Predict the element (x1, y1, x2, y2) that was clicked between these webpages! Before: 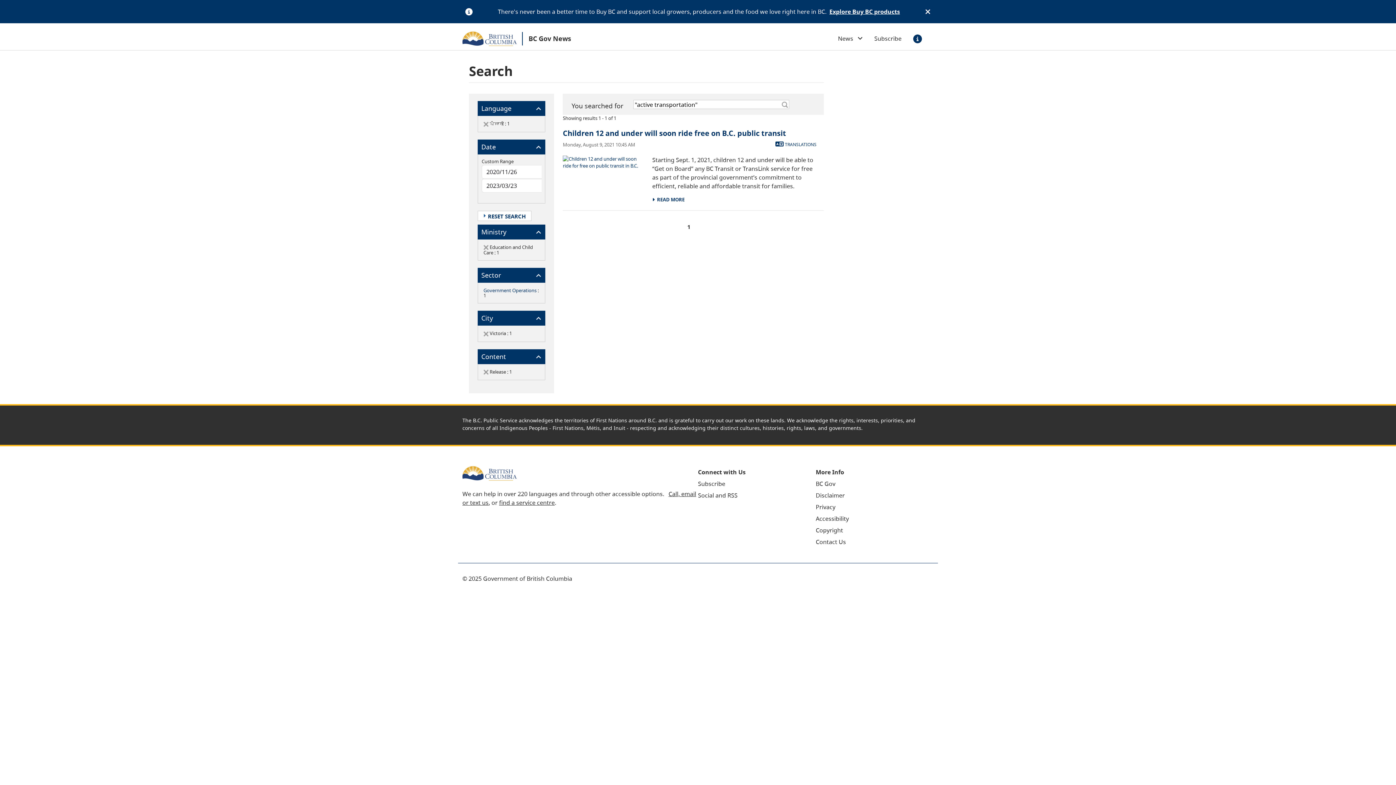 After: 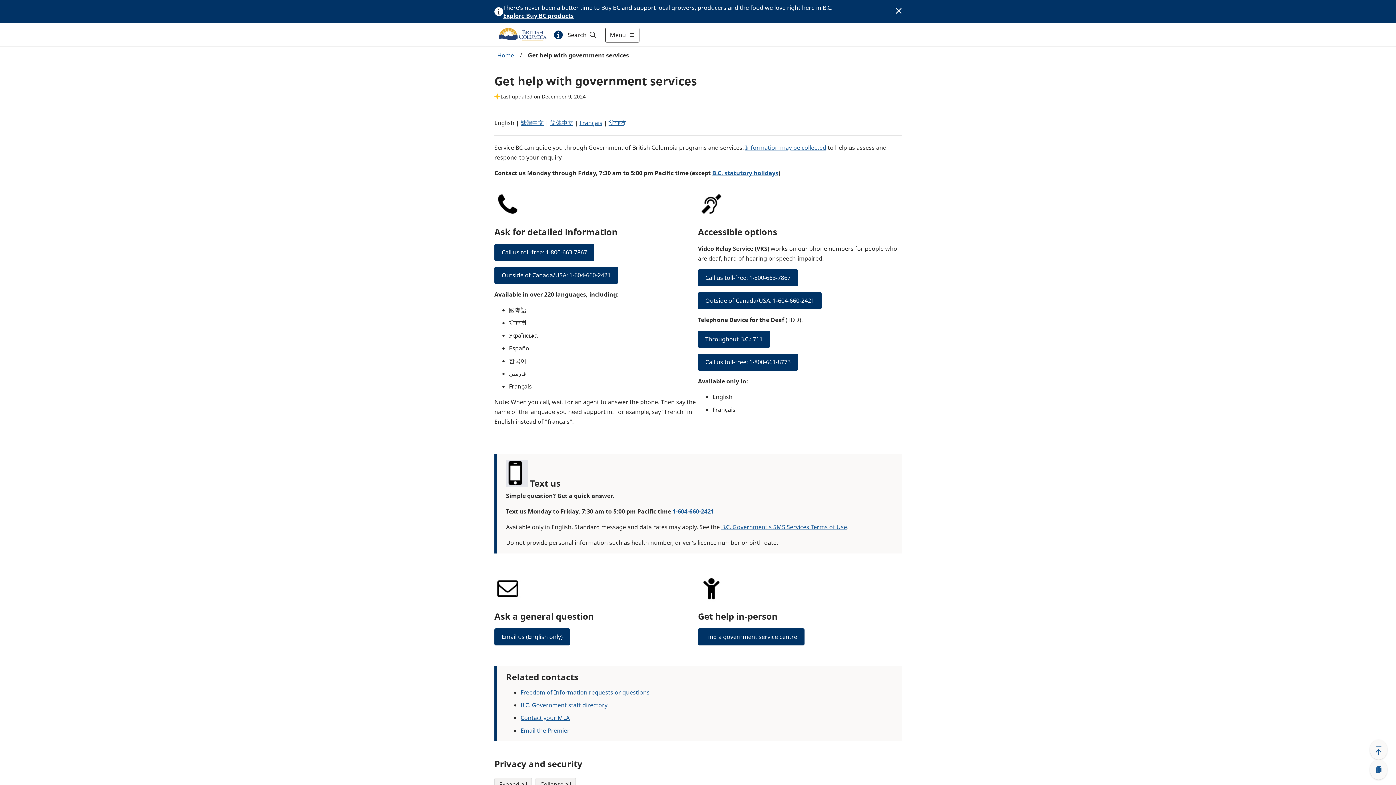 Action: bbox: (816, 538, 846, 546) label: Contact Us